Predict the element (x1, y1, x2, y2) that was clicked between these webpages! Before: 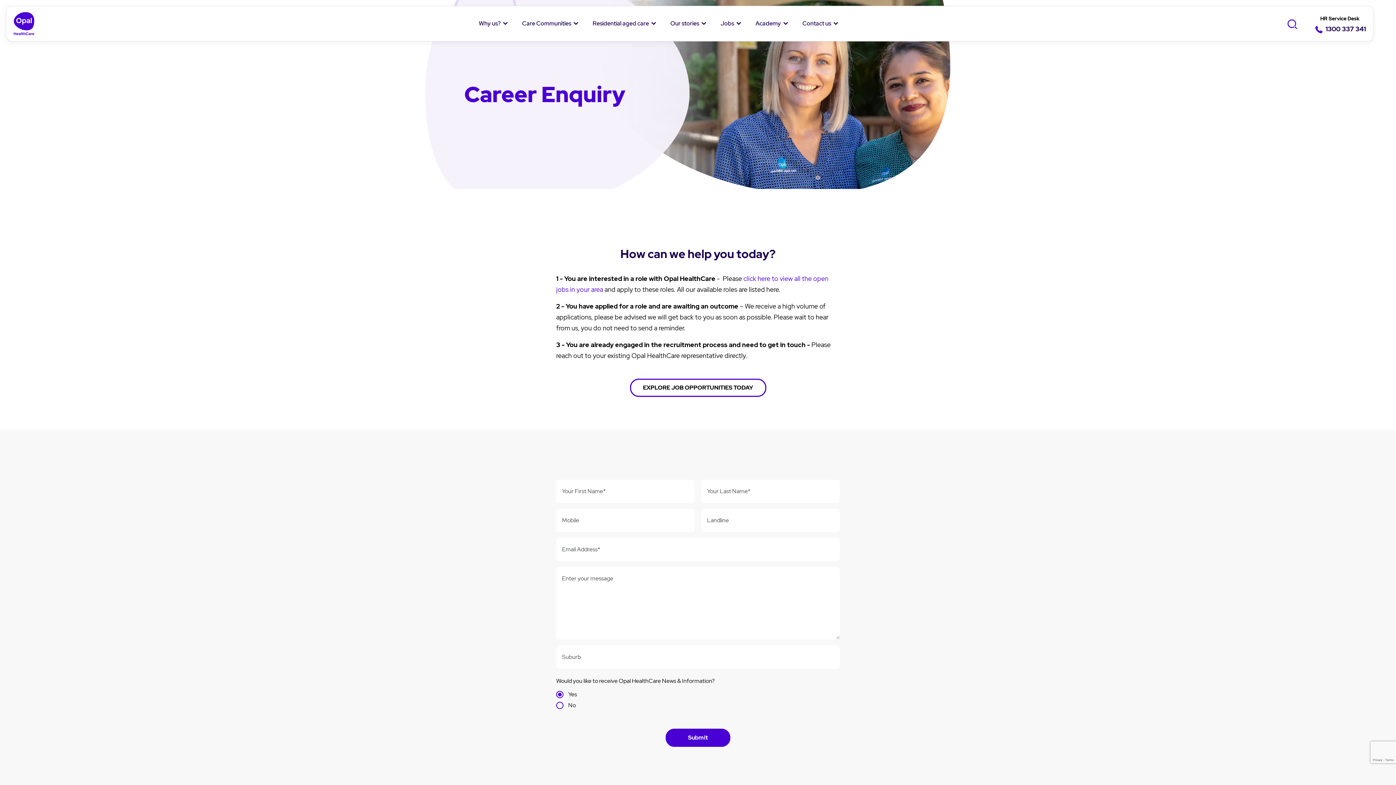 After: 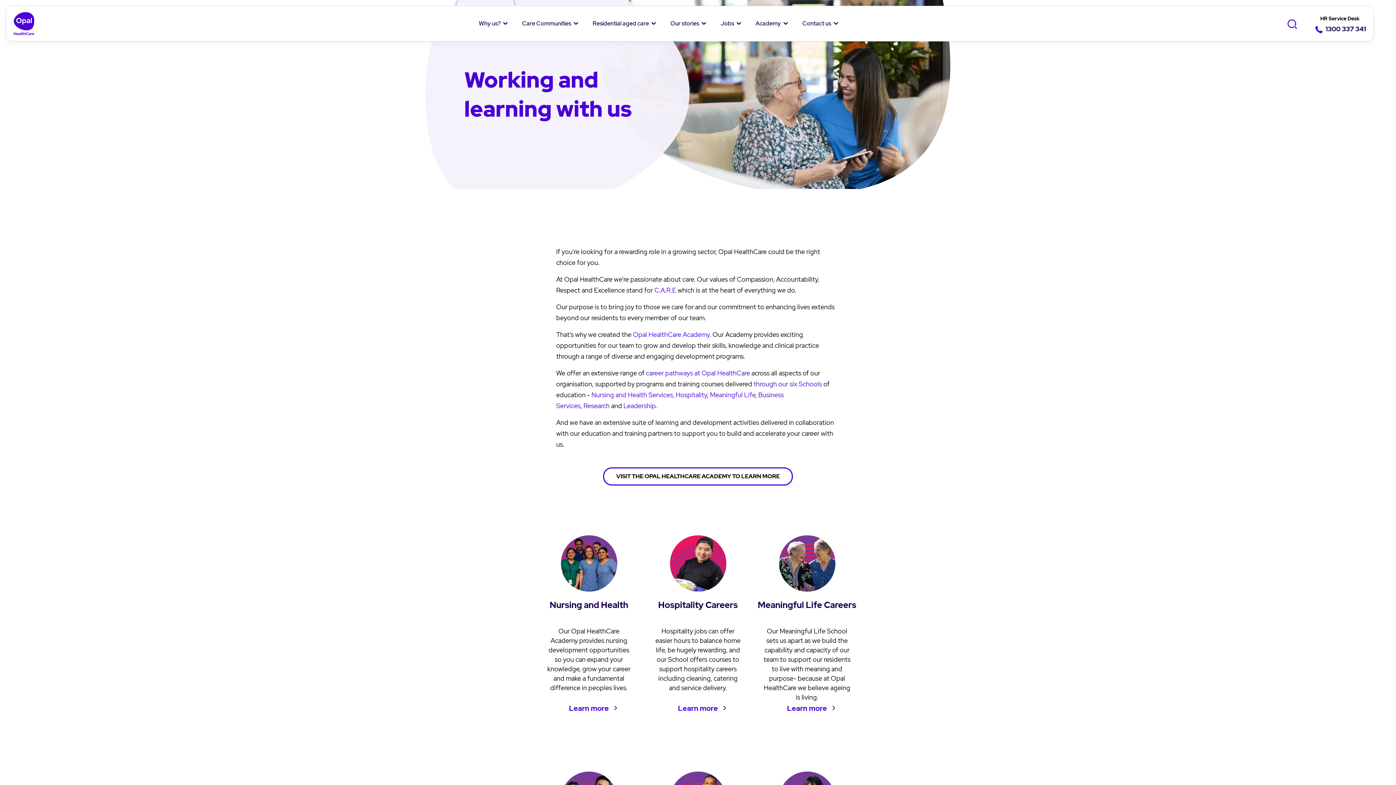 Action: label: Academy bbox: (754, 15, 791, 32)